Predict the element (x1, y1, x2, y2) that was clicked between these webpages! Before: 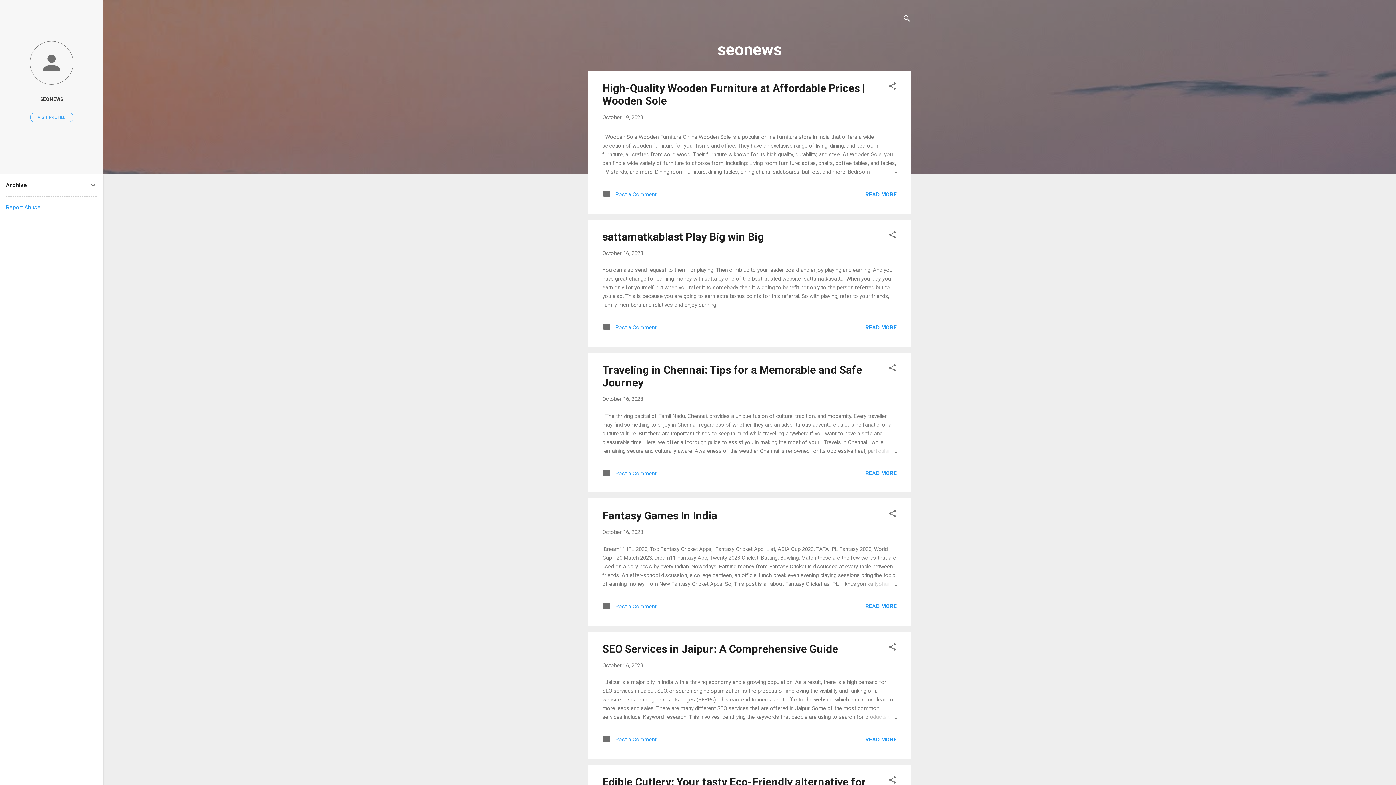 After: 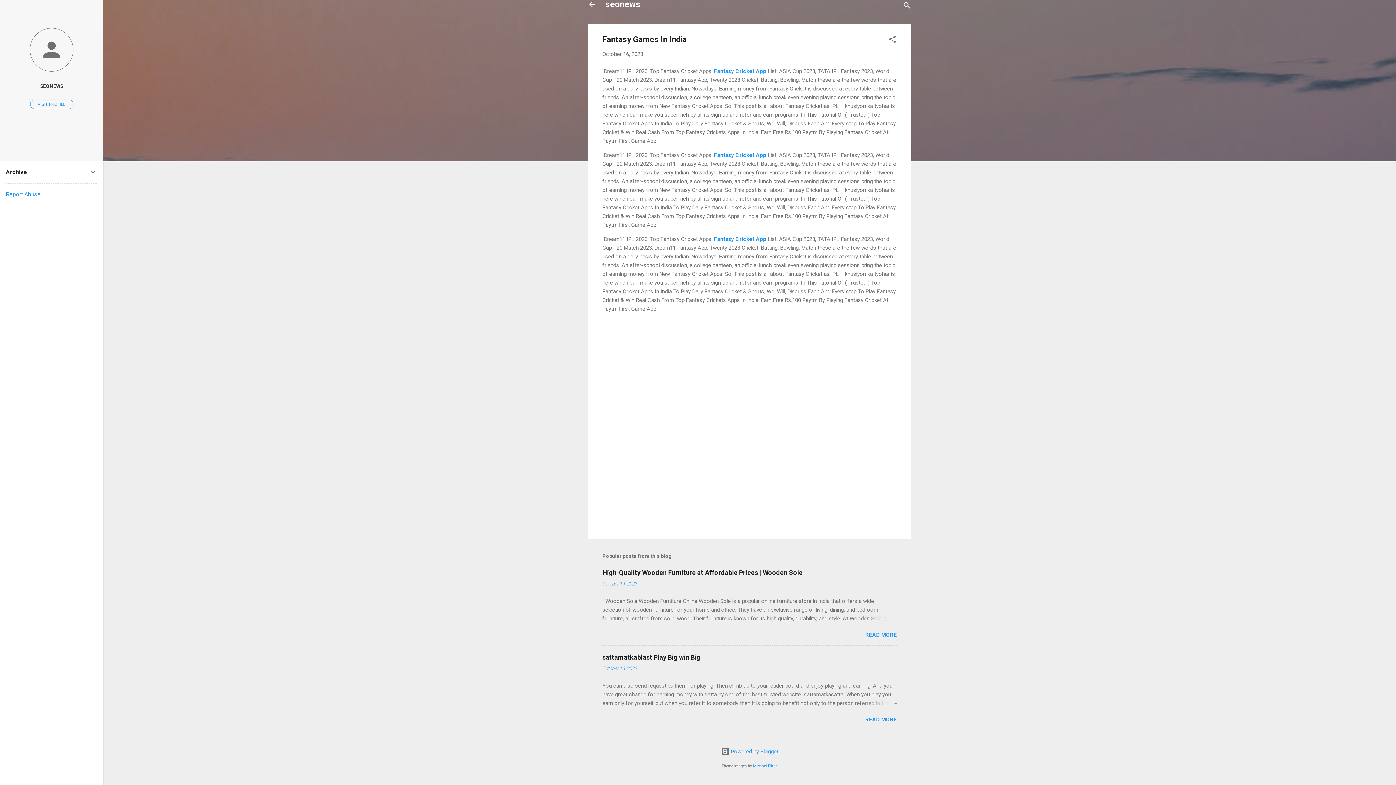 Action: label:  Post a Comment bbox: (602, 606, 656, 612)